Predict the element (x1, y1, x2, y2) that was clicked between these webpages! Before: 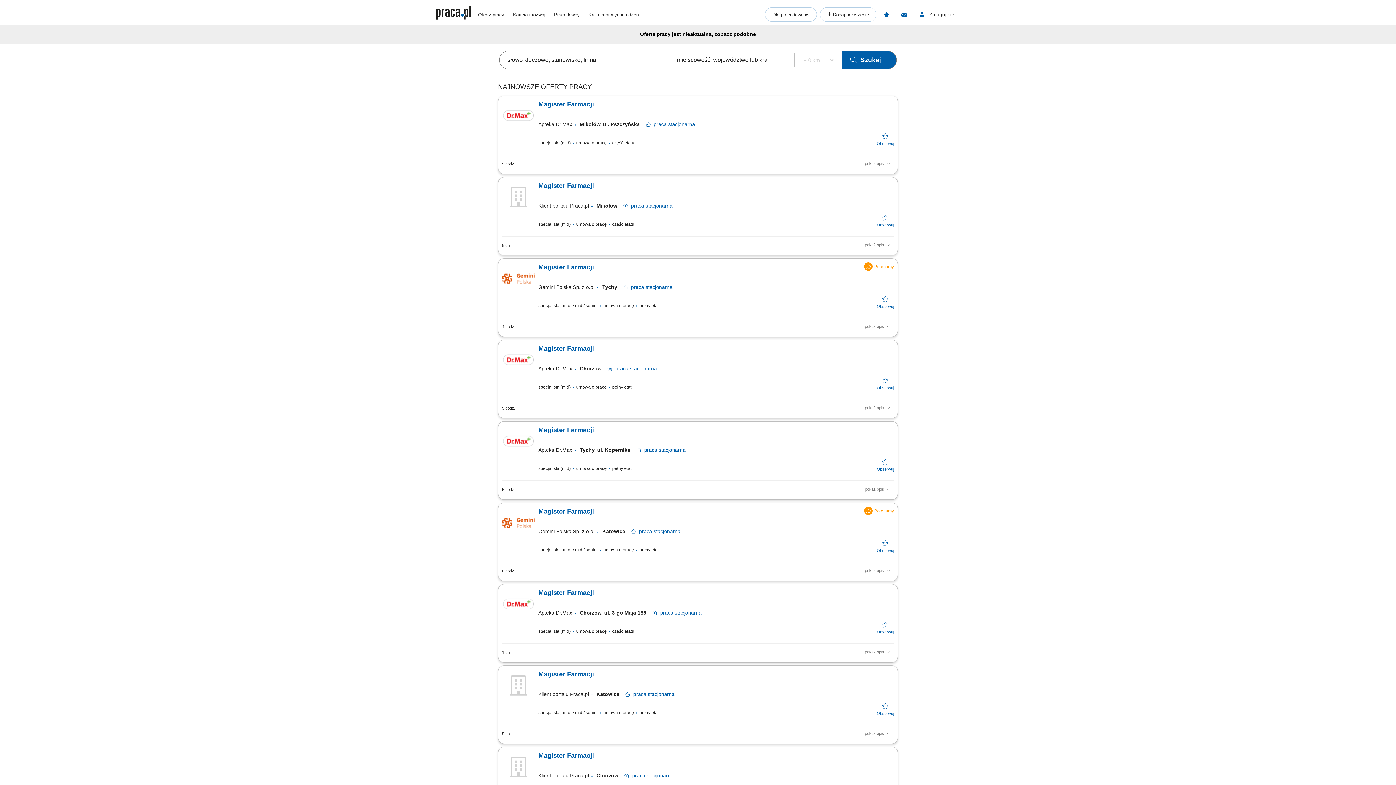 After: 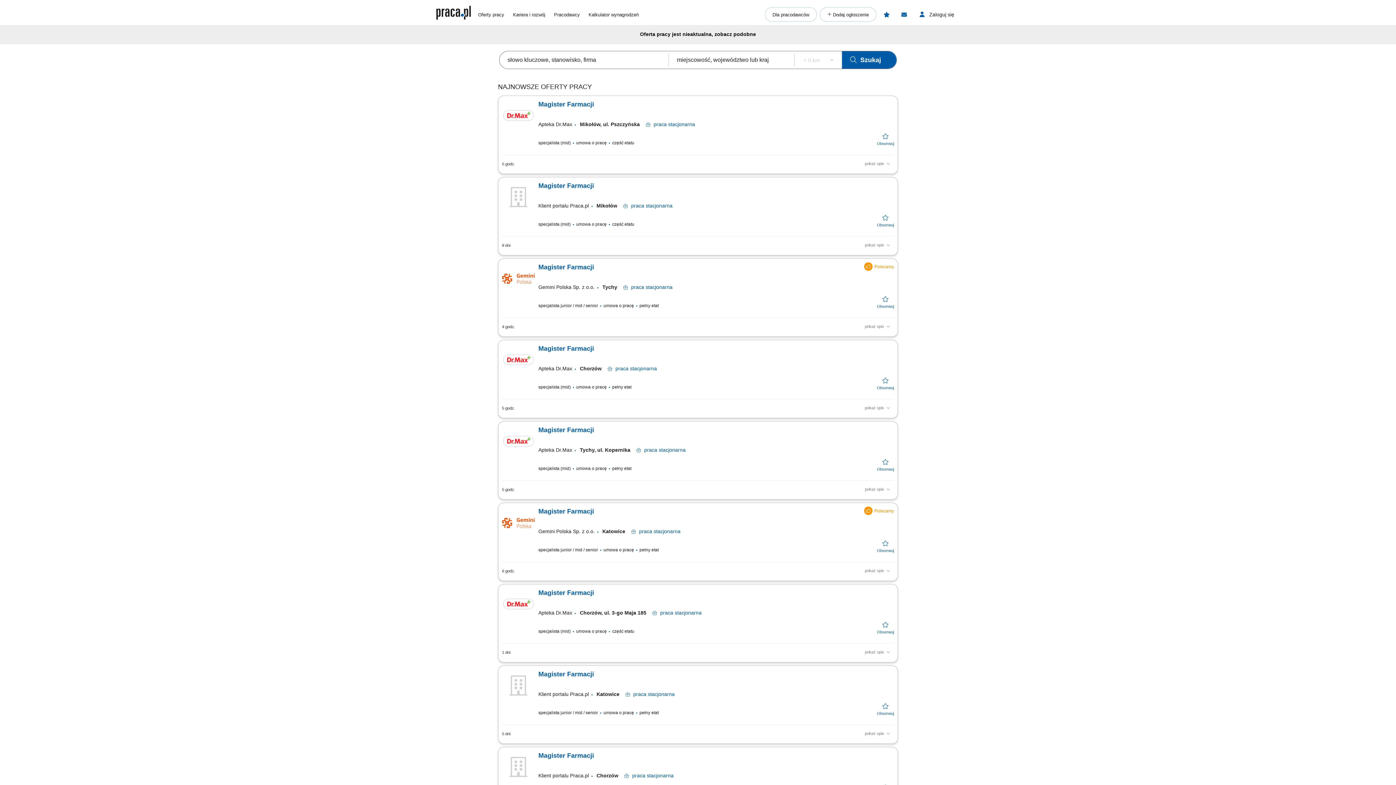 Action: bbox: (877, 376, 894, 390)